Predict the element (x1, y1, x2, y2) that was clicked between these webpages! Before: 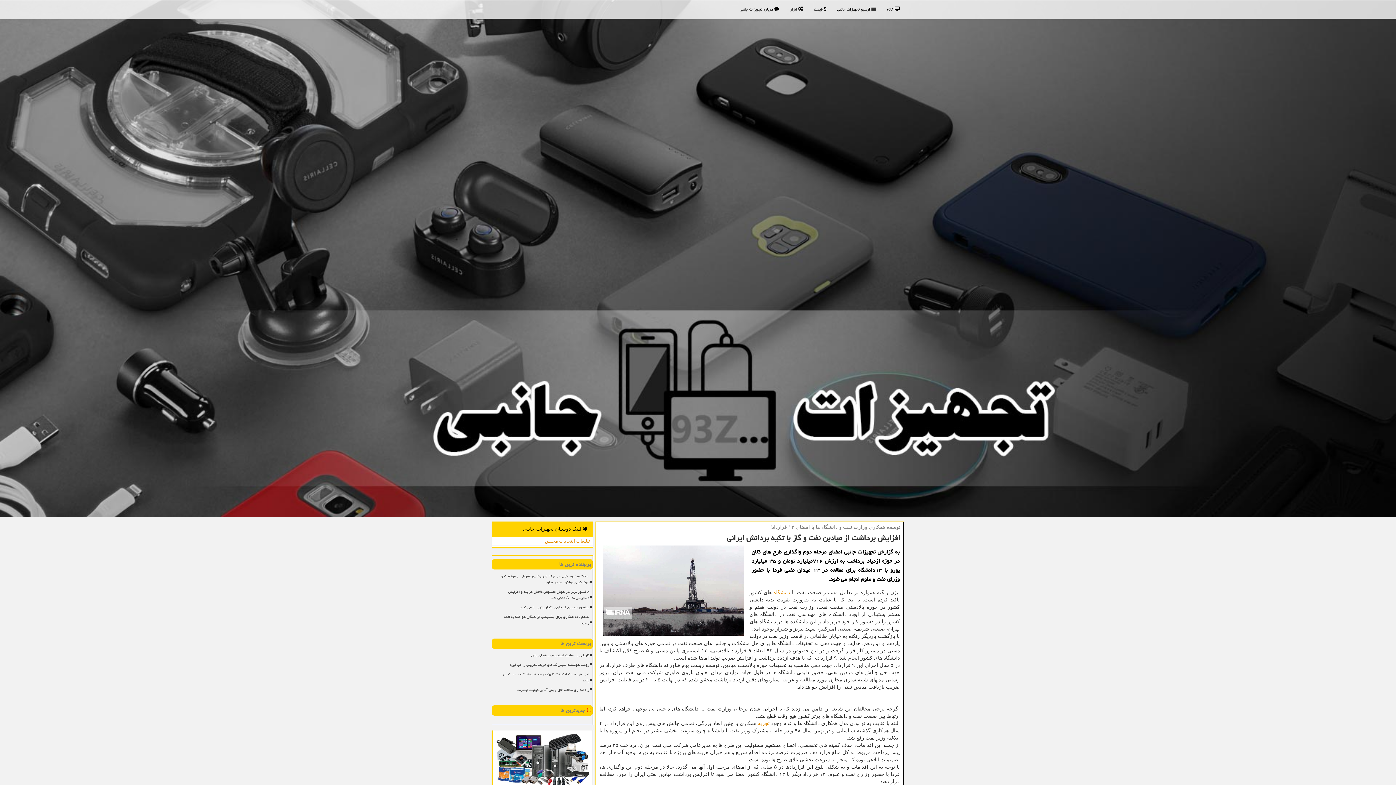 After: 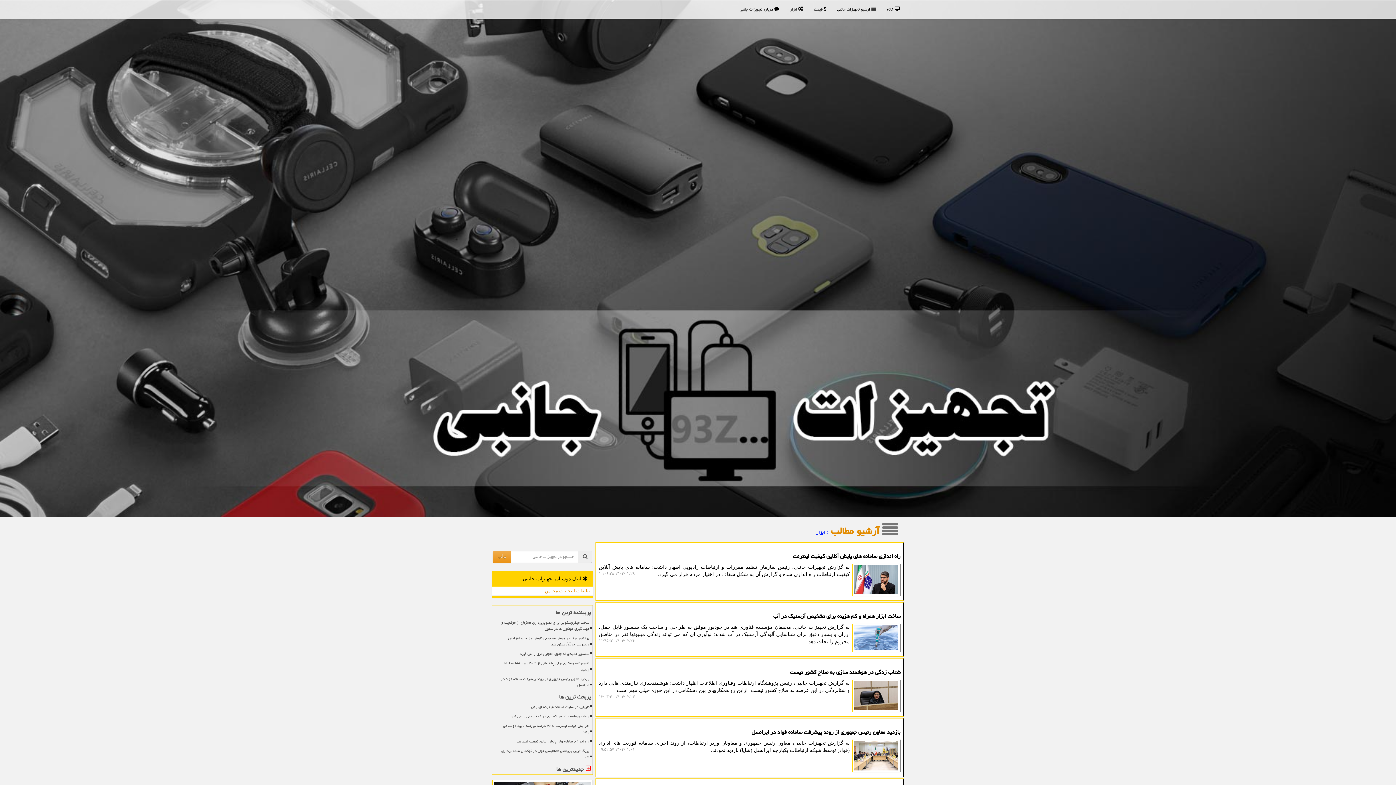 Action: bbox: (784, 0, 808, 18) label:  ابزار